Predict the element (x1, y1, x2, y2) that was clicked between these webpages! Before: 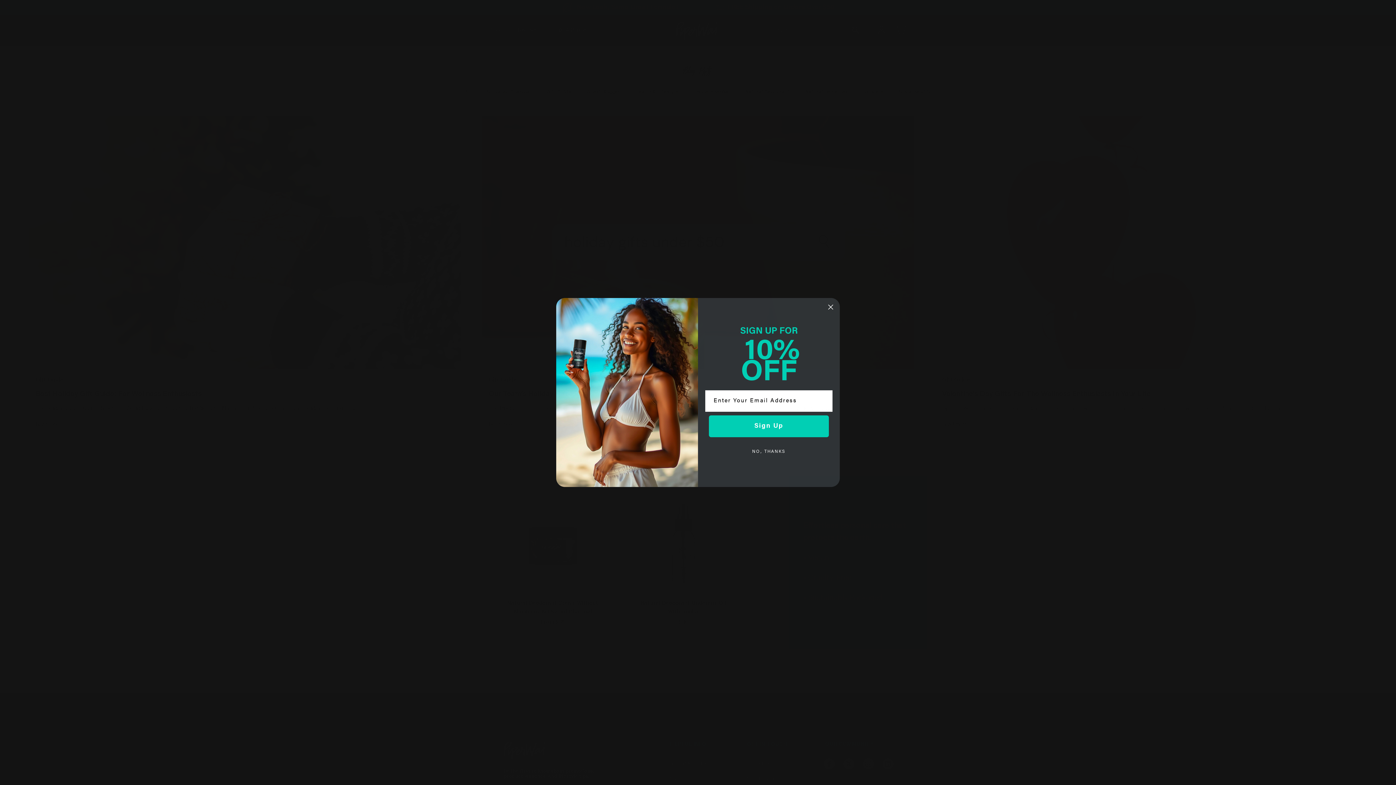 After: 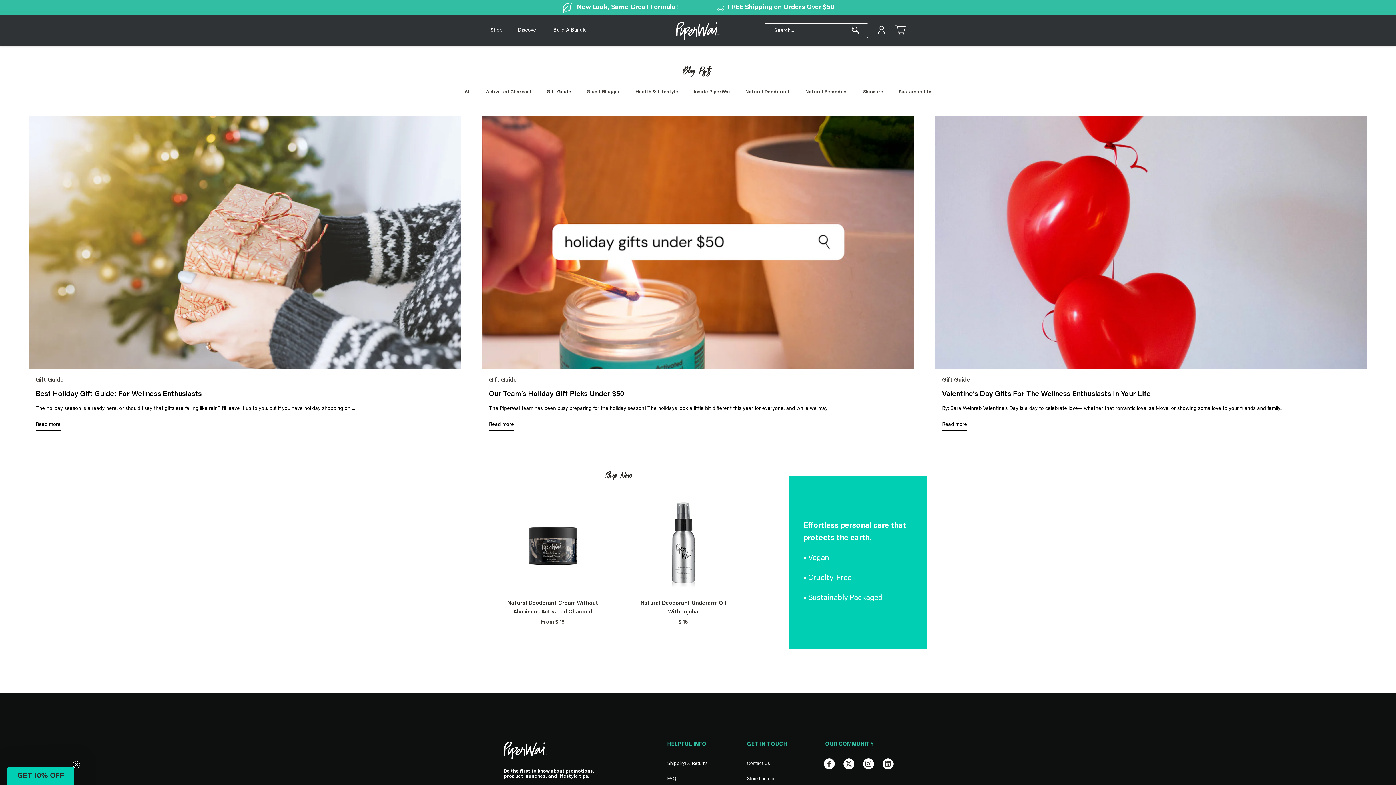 Action: label: NO, THANKS bbox: (707, 444, 830, 459)